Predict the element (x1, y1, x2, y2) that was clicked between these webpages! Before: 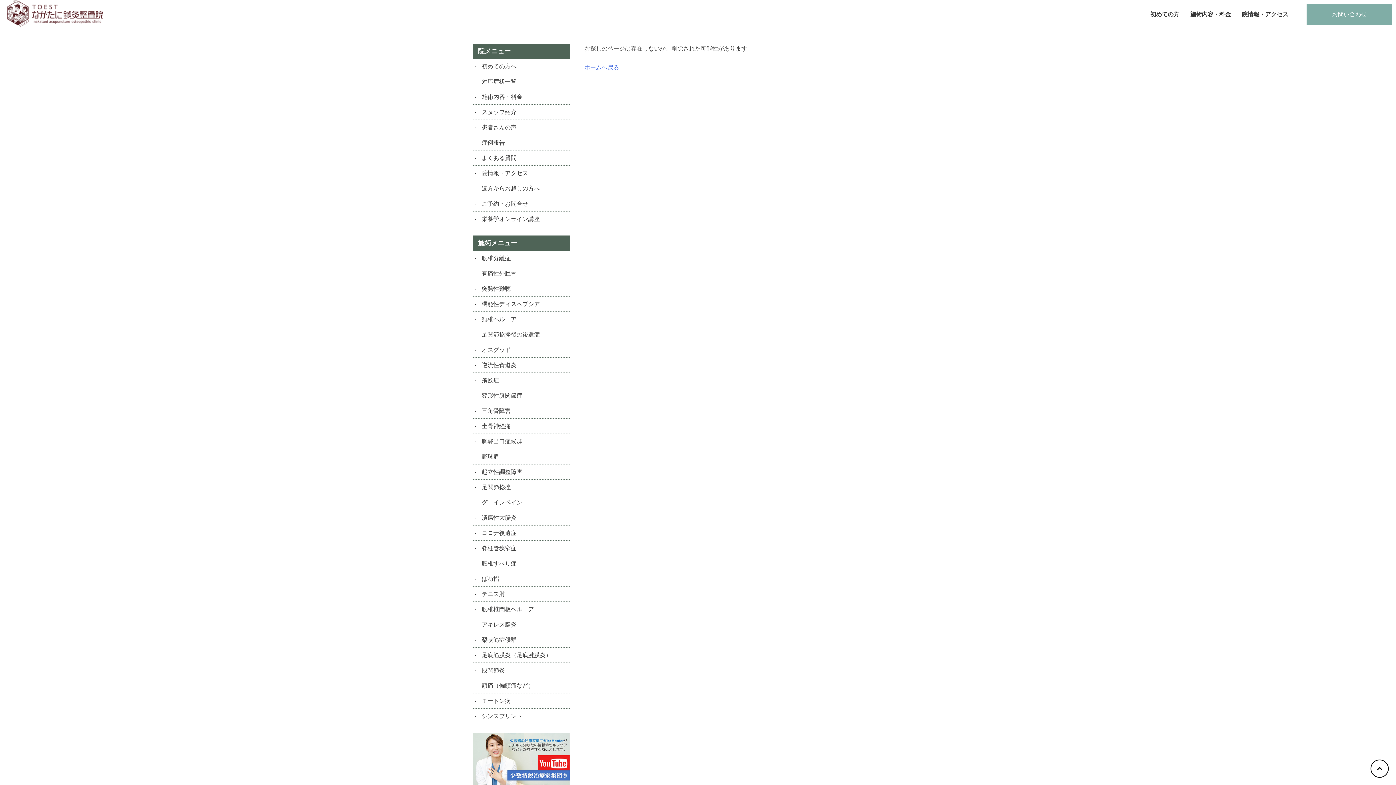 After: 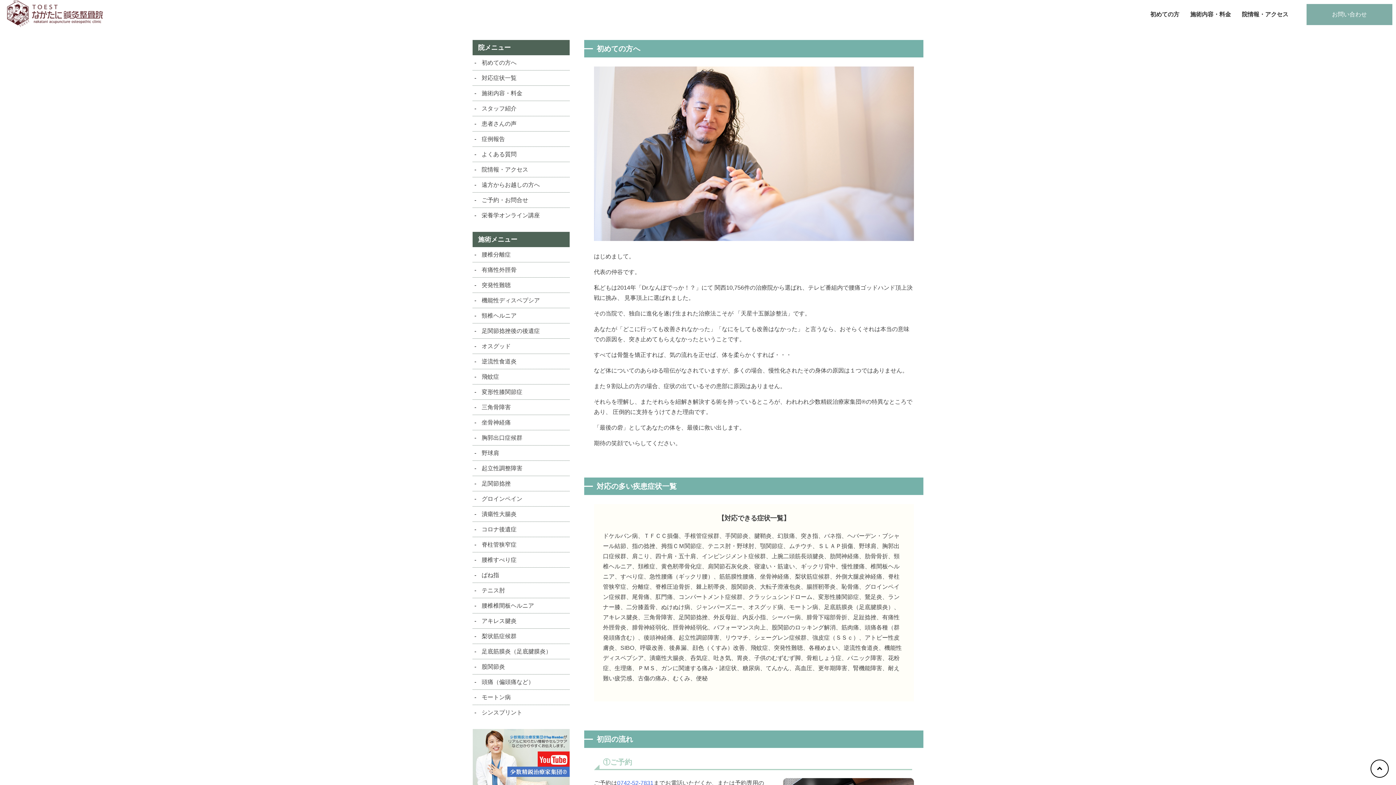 Action: bbox: (472, 58, 569, 74) label: 初めての方へ